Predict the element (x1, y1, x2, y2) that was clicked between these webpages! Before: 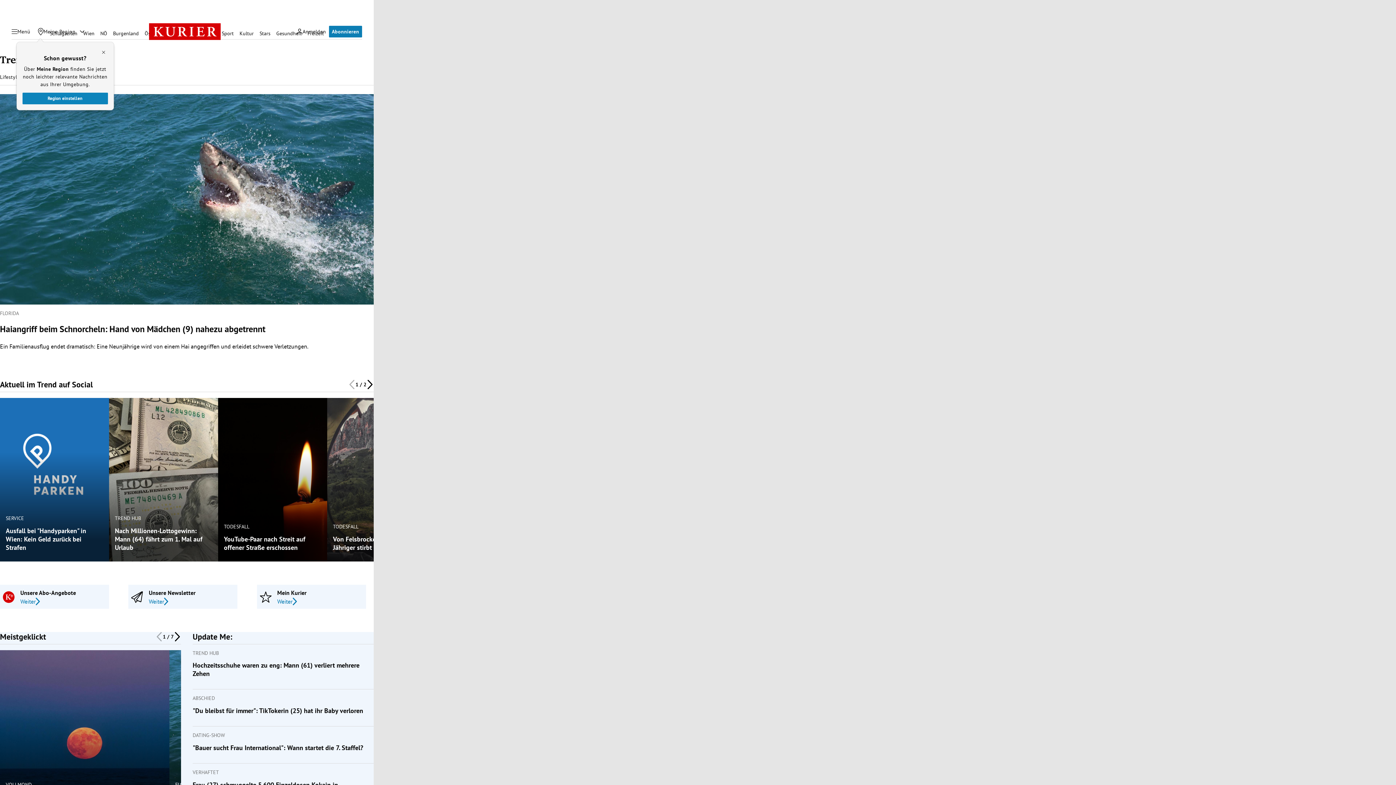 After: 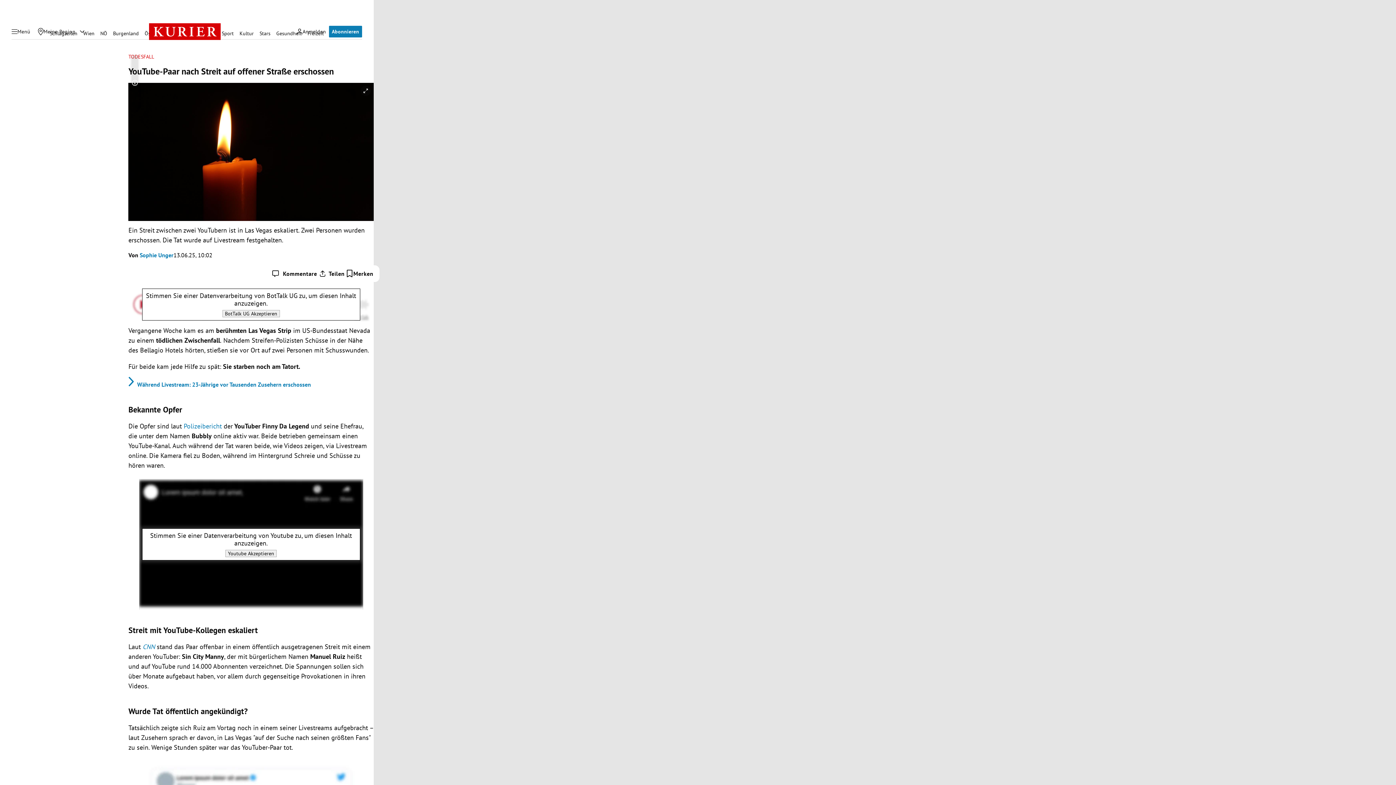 Action: bbox: (218, 398, 327, 561)